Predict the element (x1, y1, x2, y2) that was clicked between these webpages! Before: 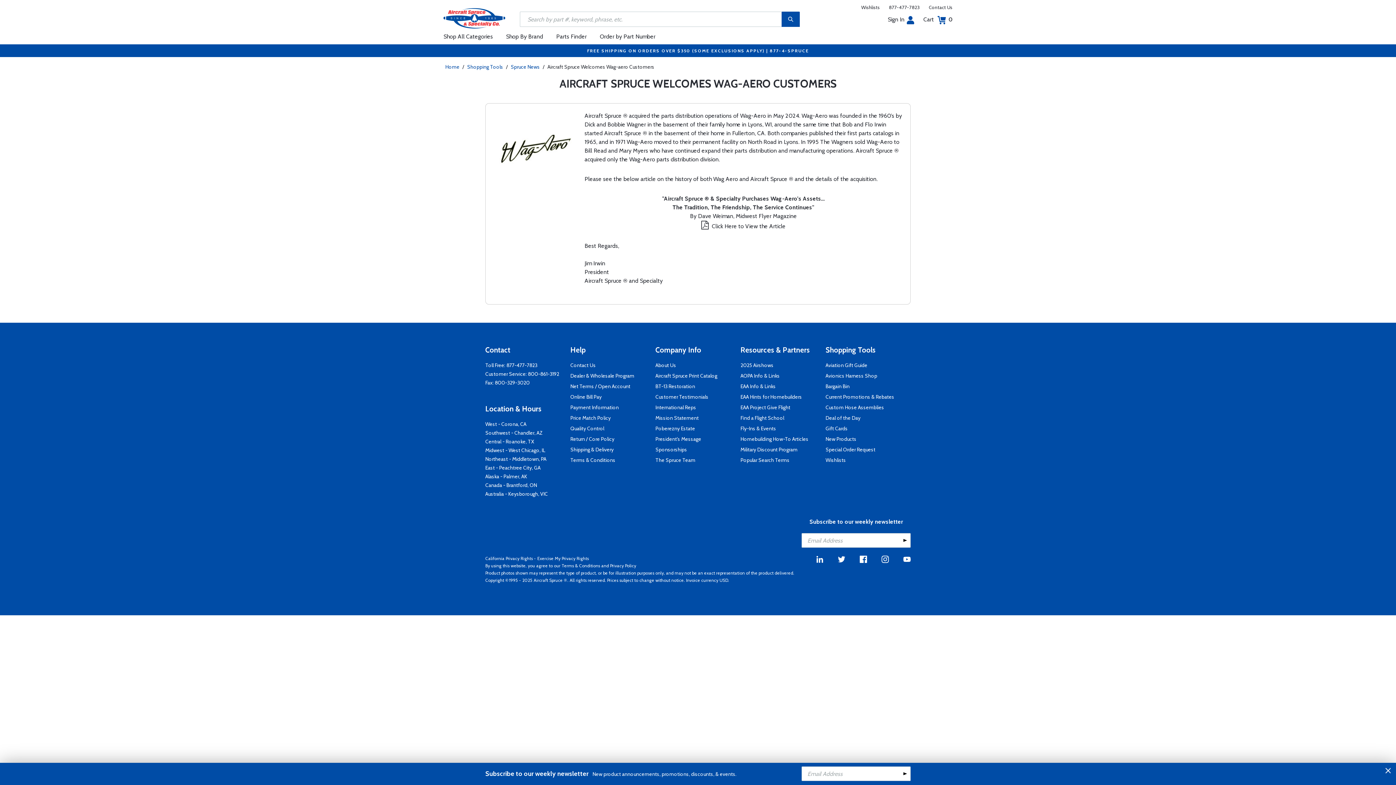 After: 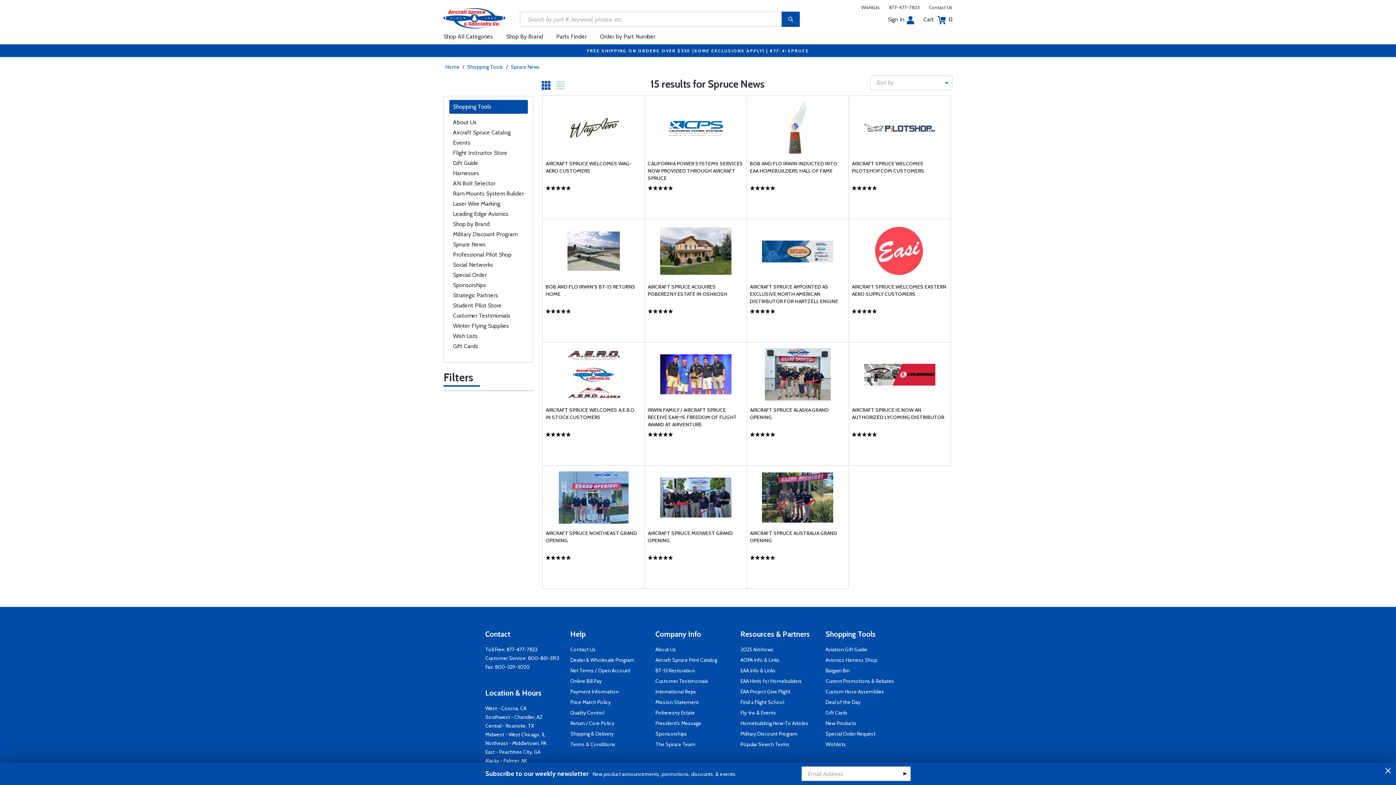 Action: label: Spruce News bbox: (509, 63, 541, 70)